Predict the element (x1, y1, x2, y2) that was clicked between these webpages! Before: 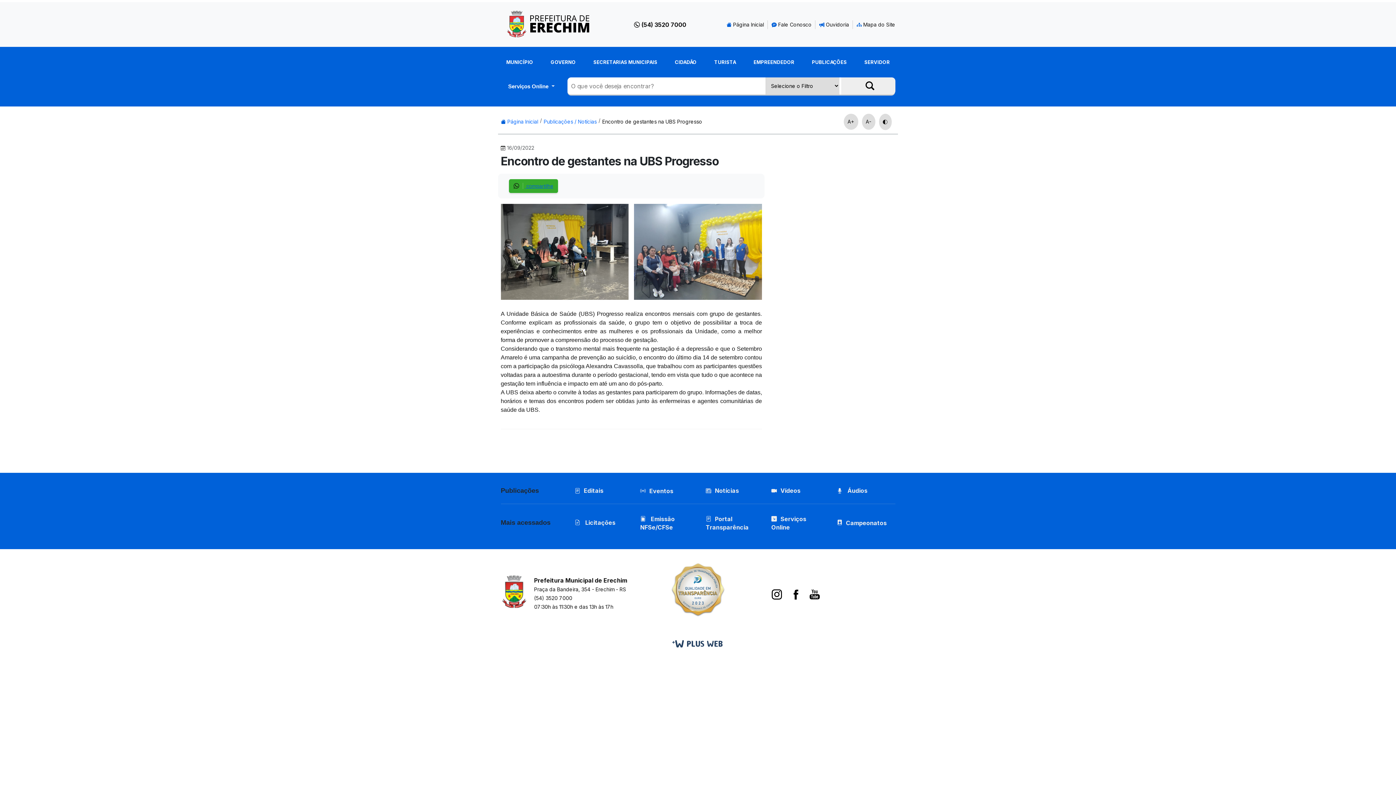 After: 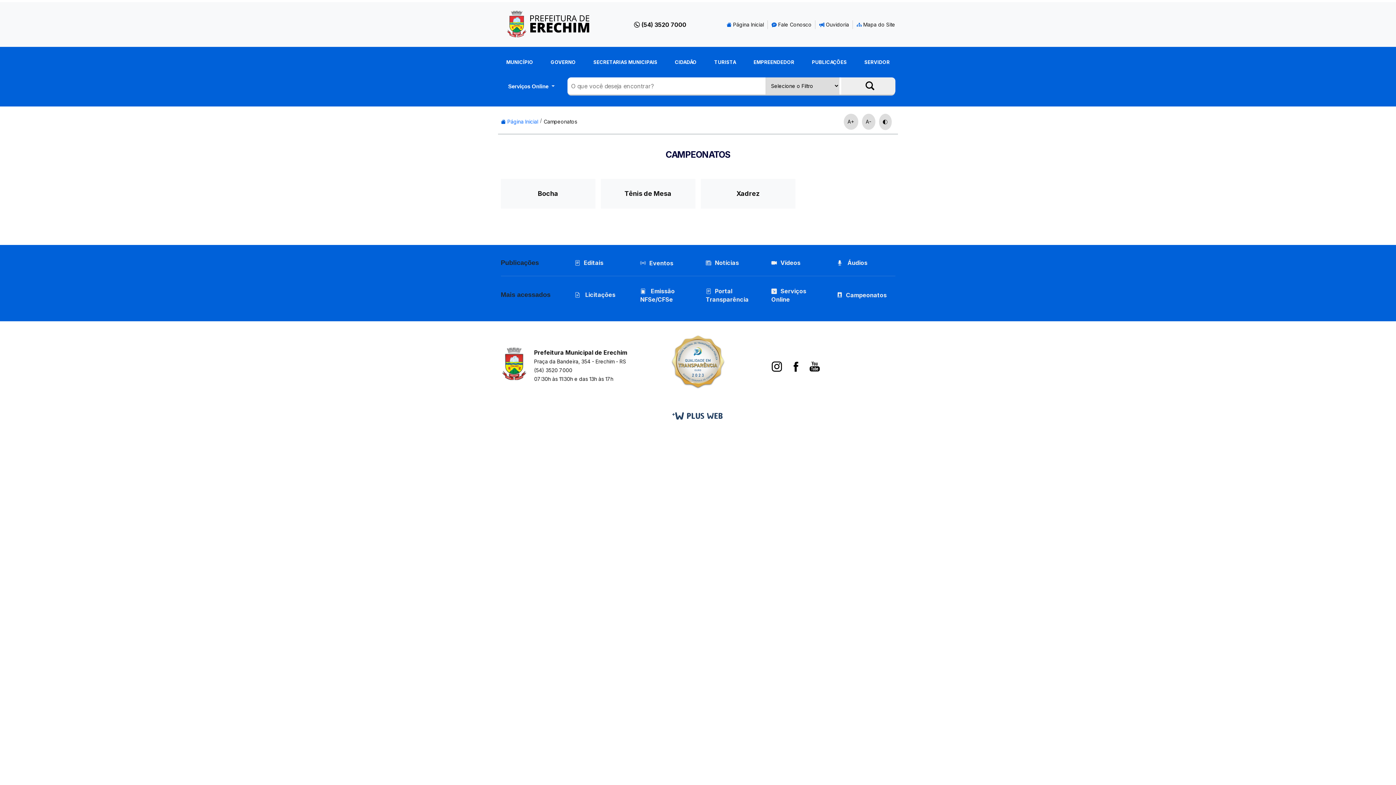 Action: bbox: (837, 518, 846, 527)